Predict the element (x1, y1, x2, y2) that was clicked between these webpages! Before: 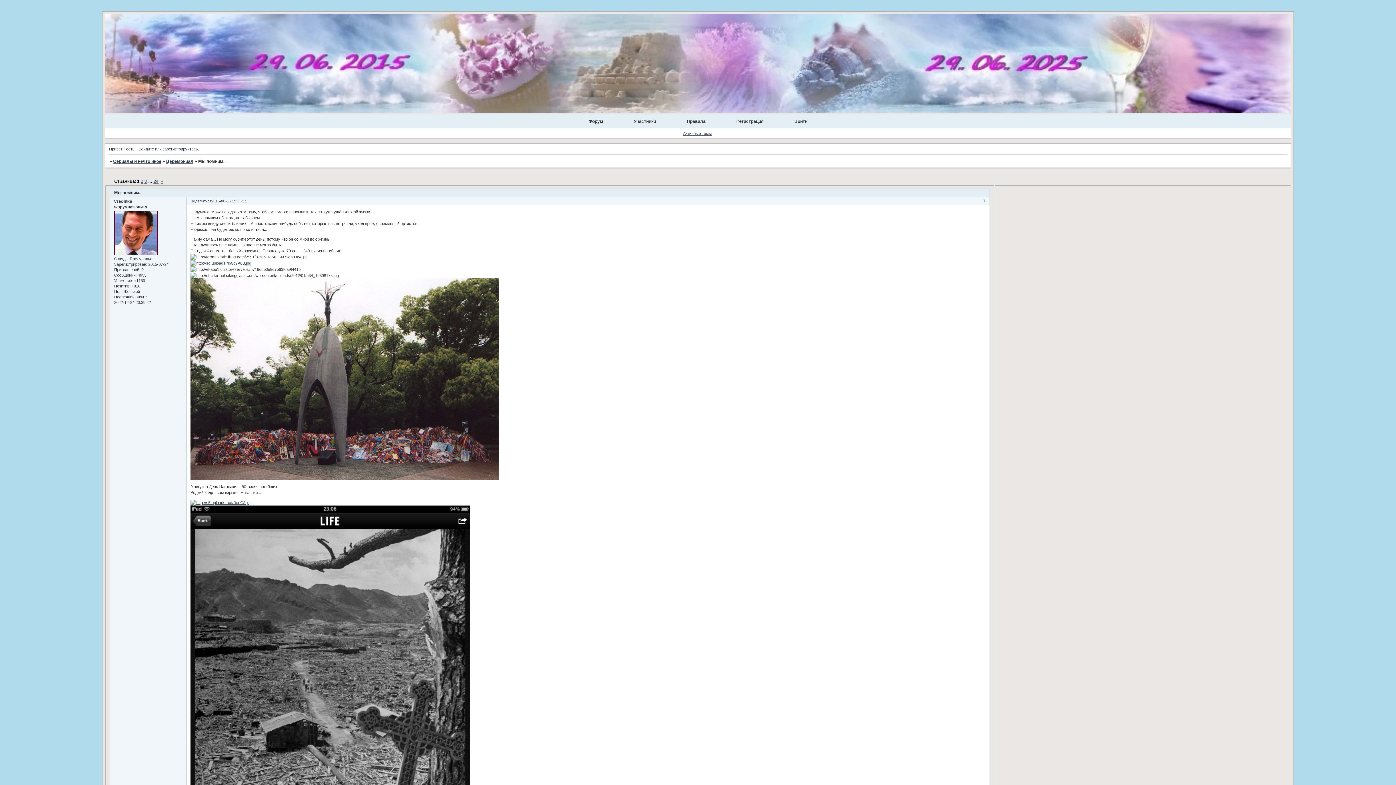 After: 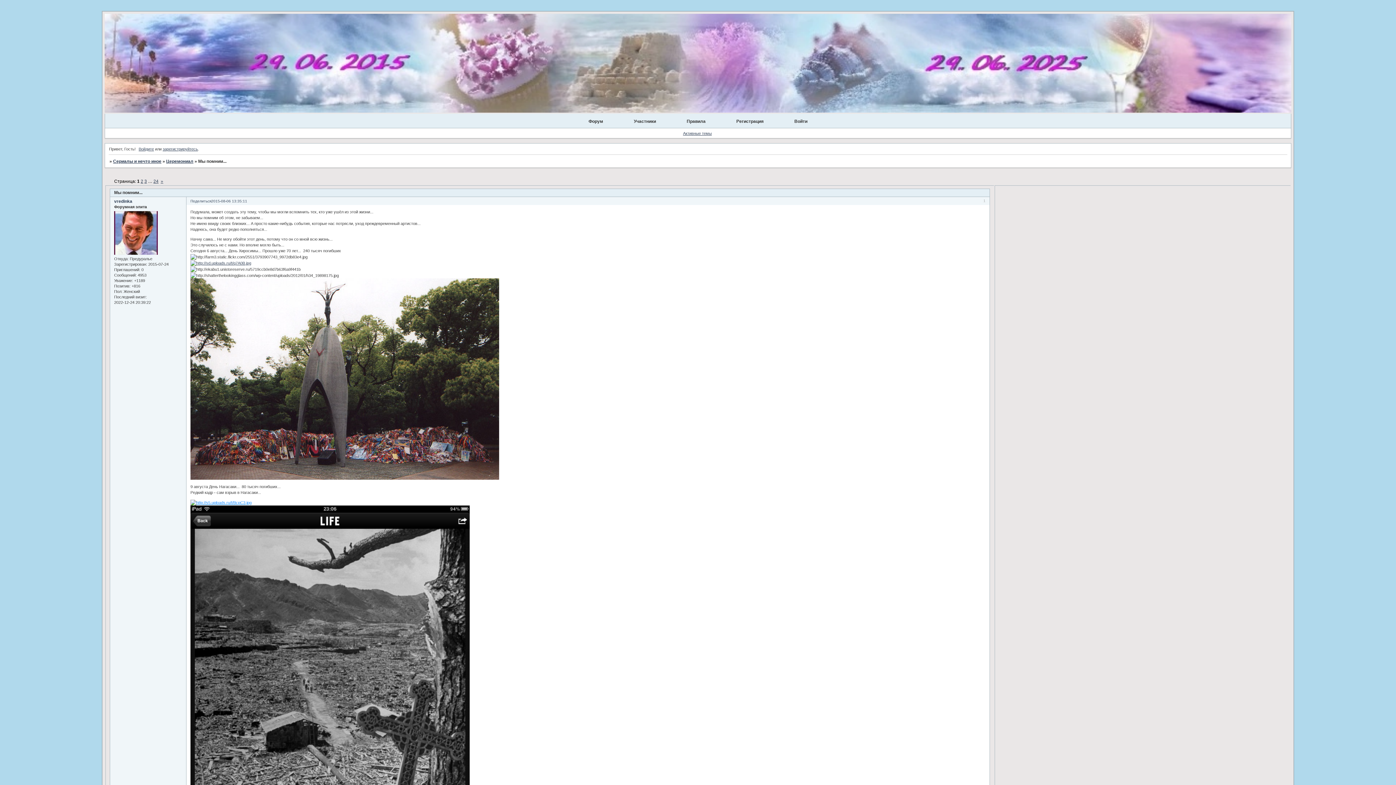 Action: bbox: (190, 500, 251, 504)